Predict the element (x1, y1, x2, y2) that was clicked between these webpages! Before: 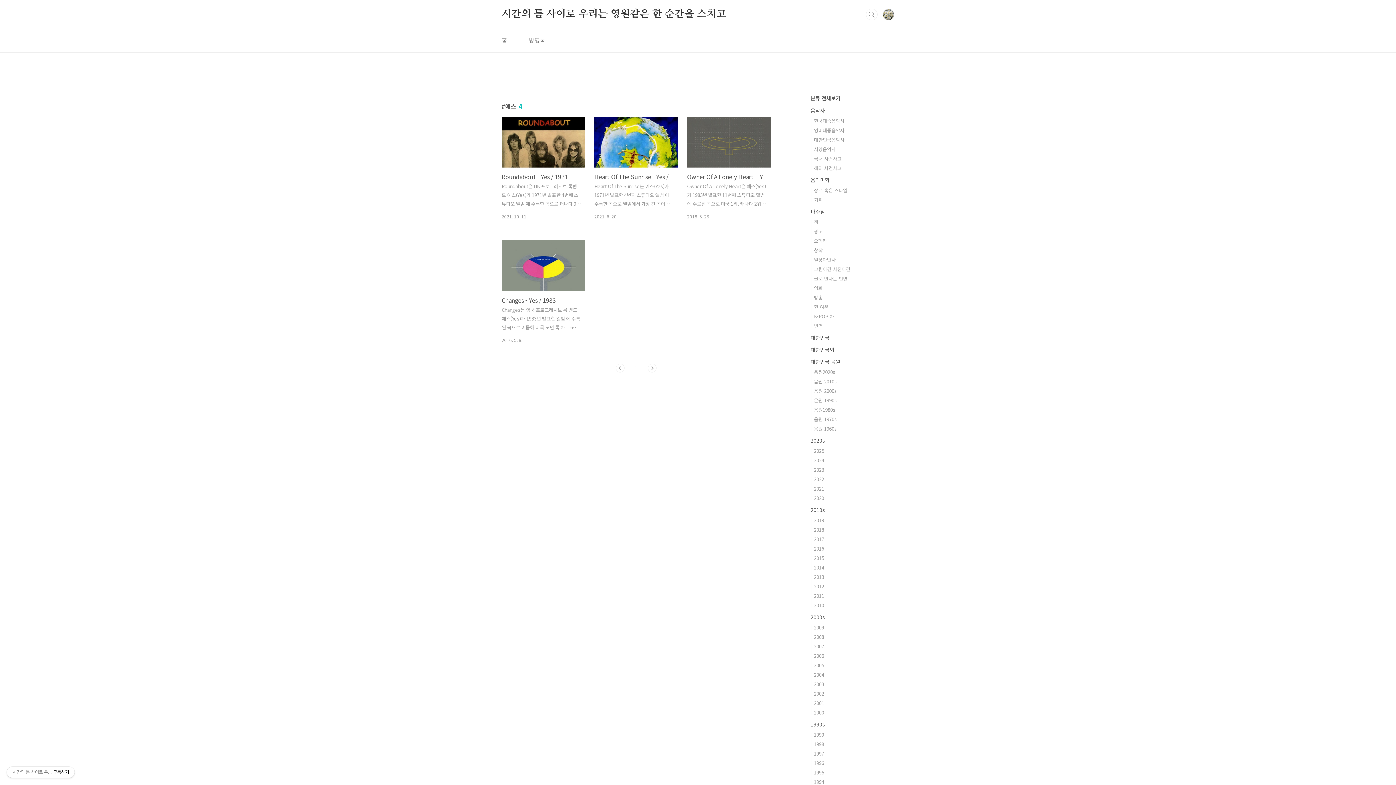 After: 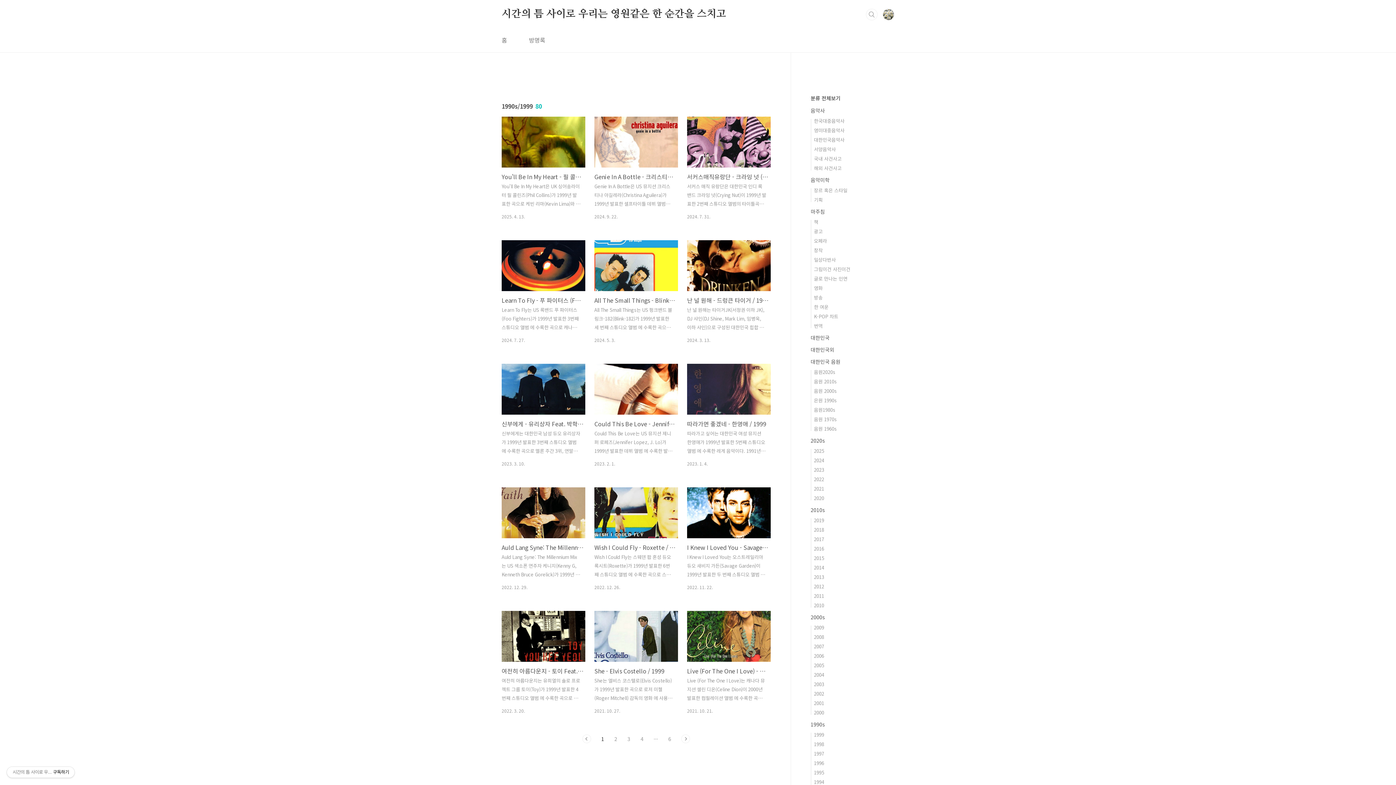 Action: label: 1999 bbox: (814, 731, 824, 738)